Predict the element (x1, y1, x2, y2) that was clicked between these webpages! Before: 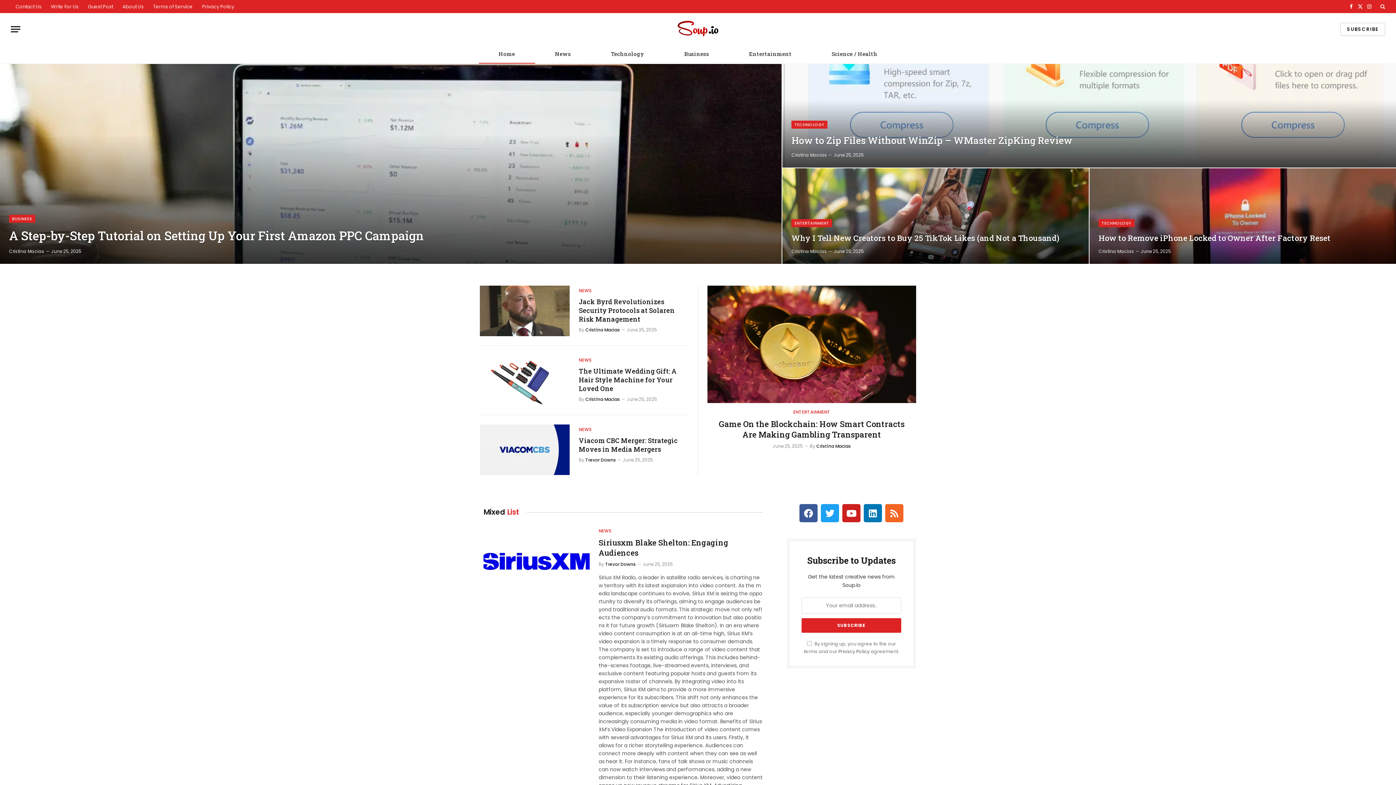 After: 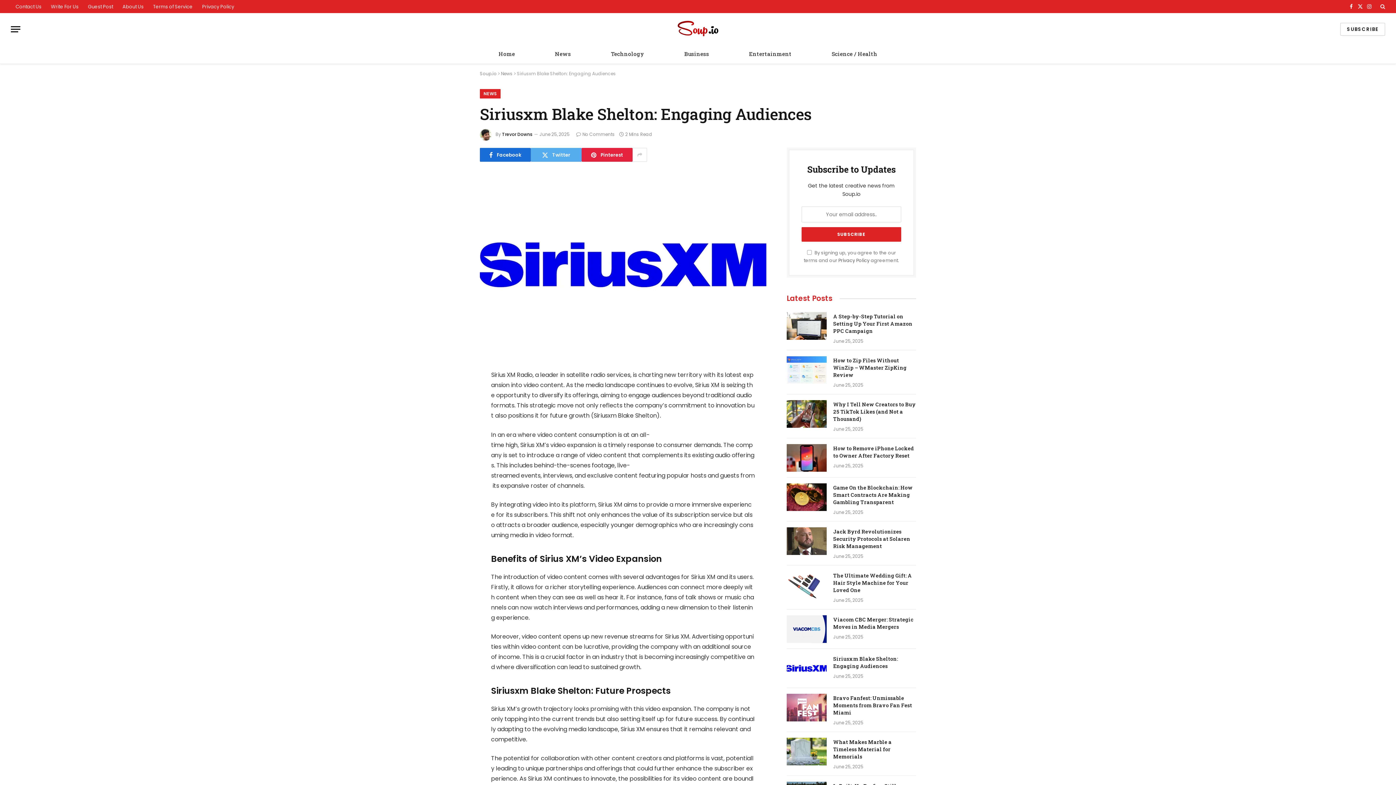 Action: bbox: (598, 537, 762, 558) label: Siriusxm Blake Shelton: Engaging Audiences